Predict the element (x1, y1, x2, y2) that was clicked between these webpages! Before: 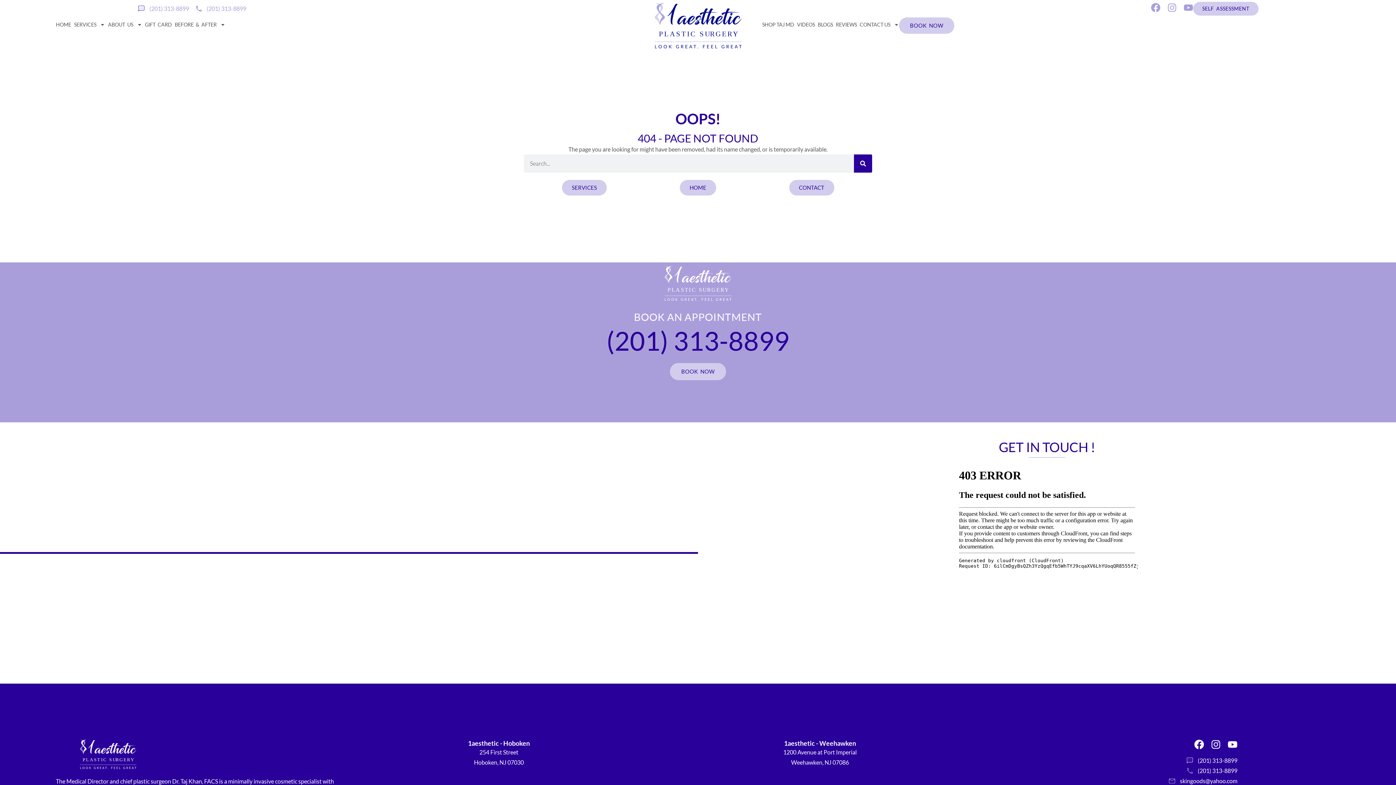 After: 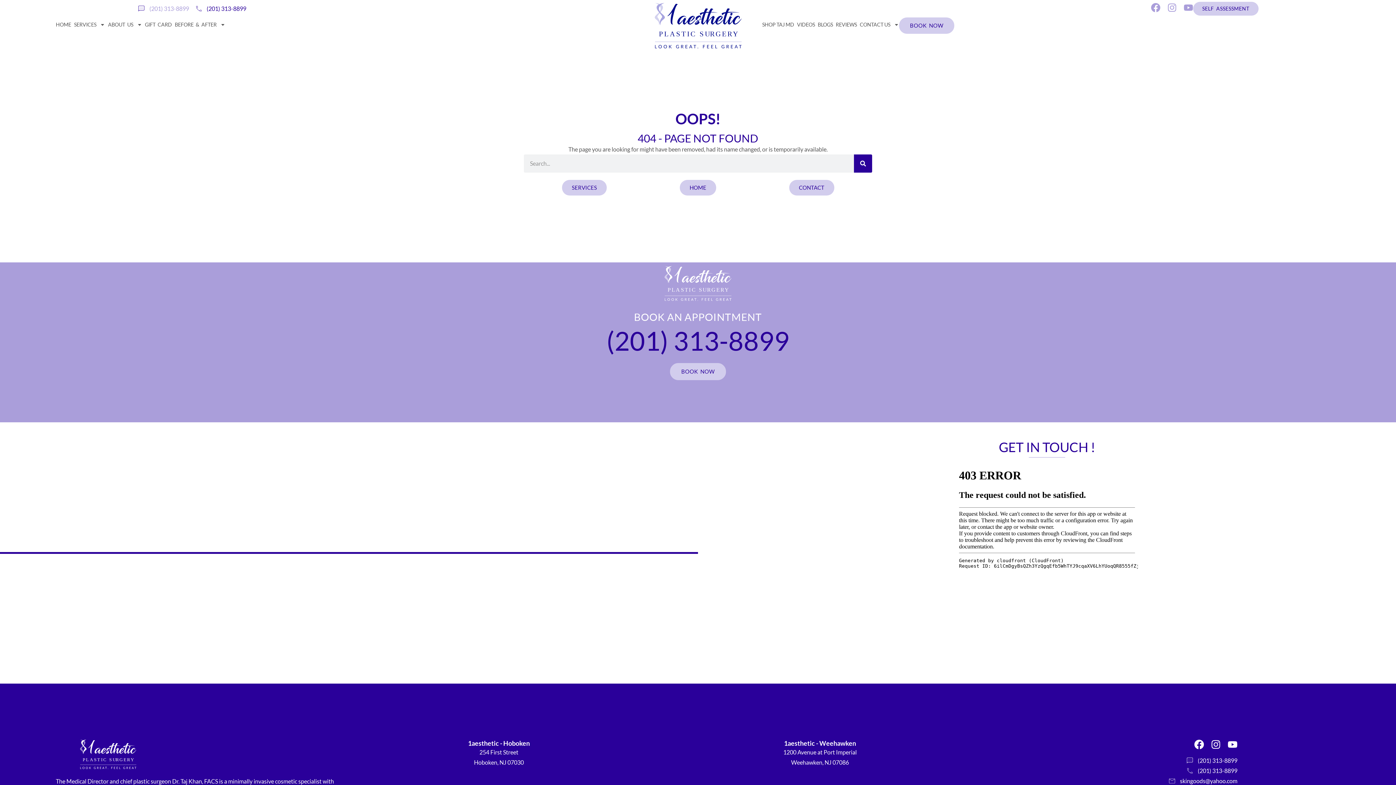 Action: label: (201) 313-8899 bbox: (194, 3, 246, 13)